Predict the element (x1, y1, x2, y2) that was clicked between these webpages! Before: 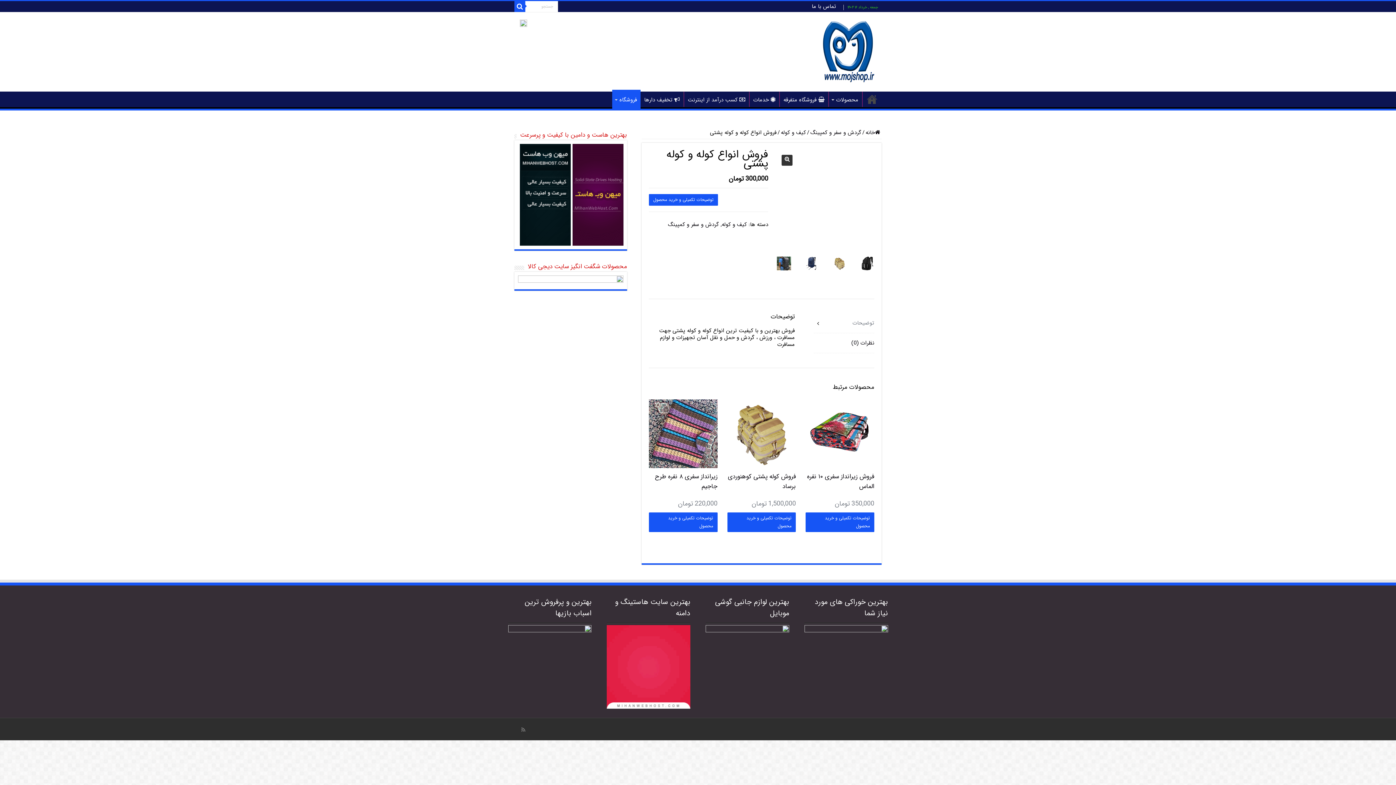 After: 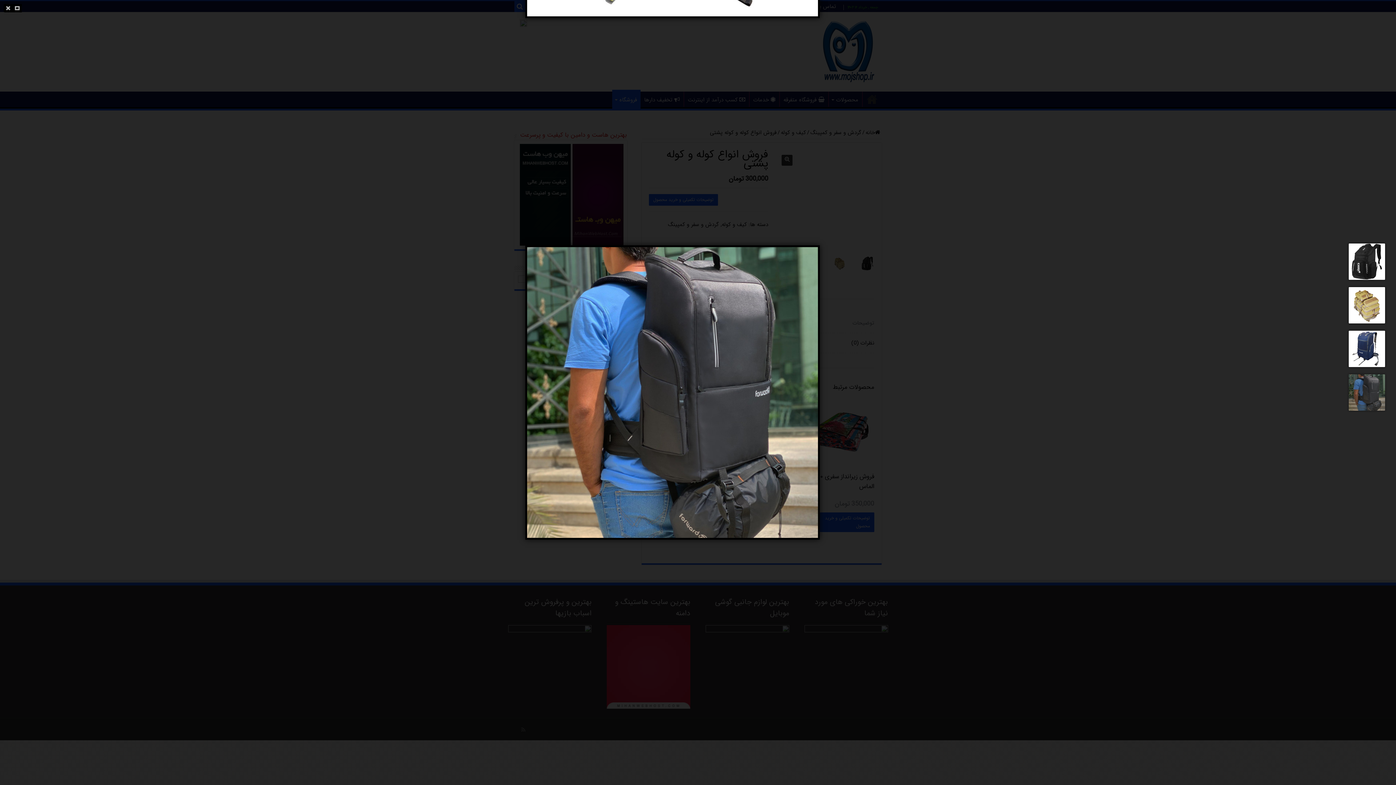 Action: bbox: (781, 155, 792, 165)